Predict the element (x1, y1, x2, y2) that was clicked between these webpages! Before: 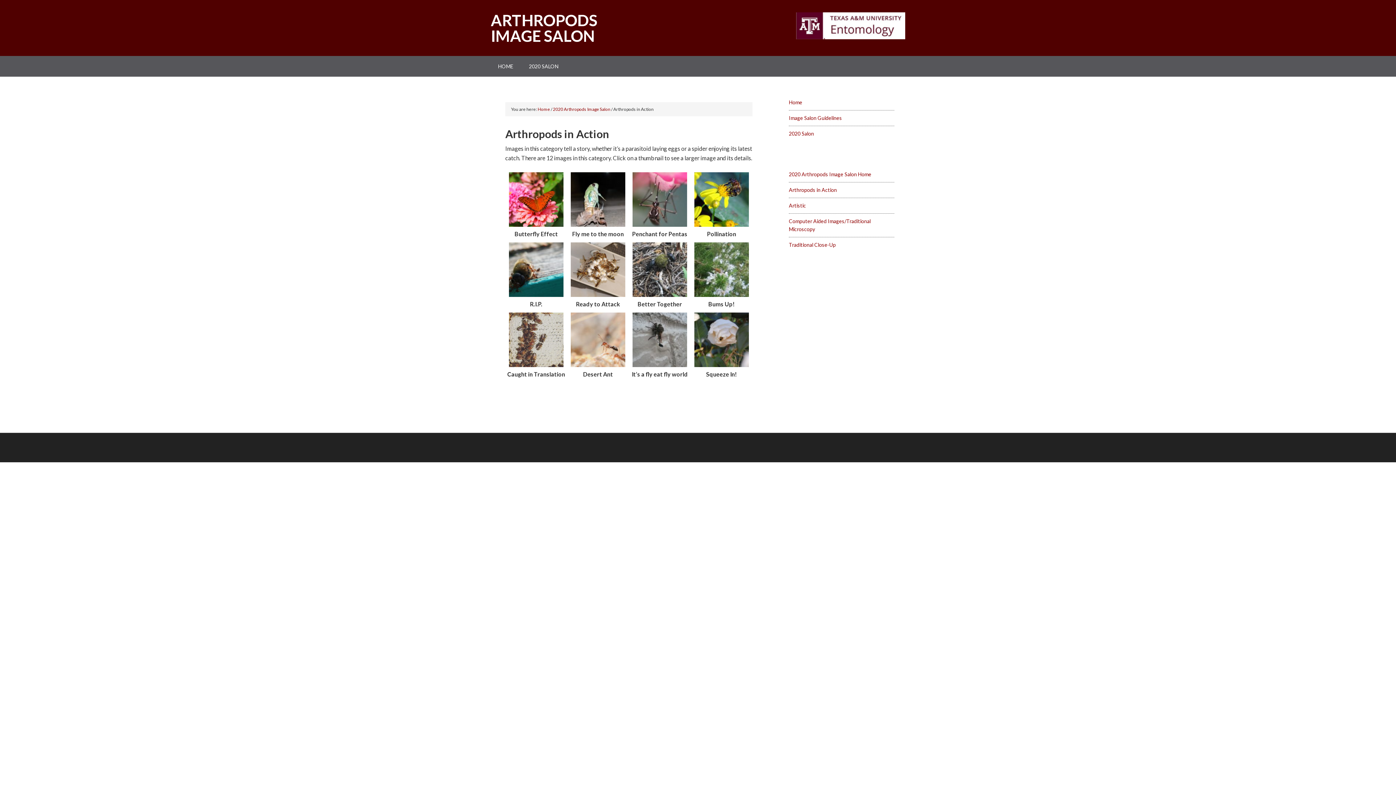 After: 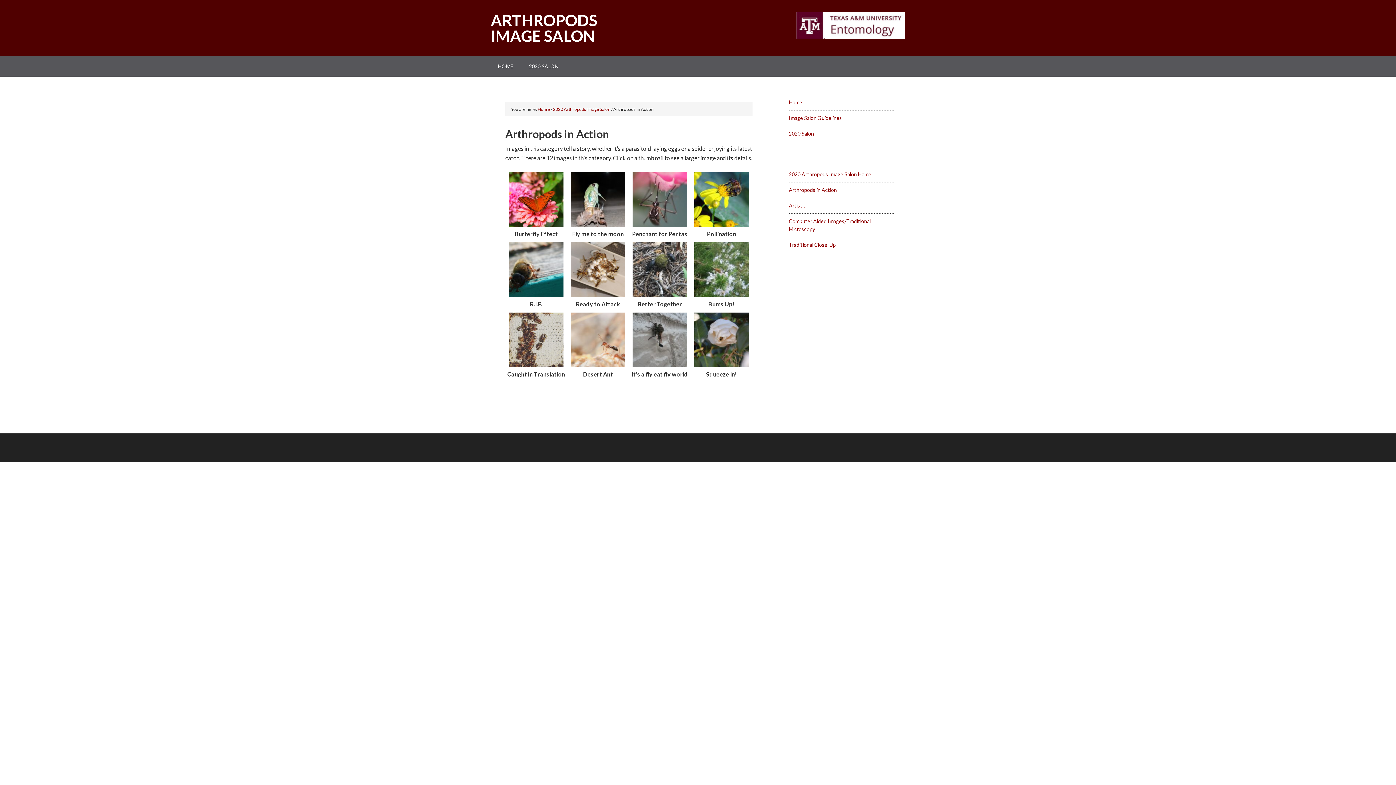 Action: label: Arthropods in Action bbox: (789, 186, 837, 193)